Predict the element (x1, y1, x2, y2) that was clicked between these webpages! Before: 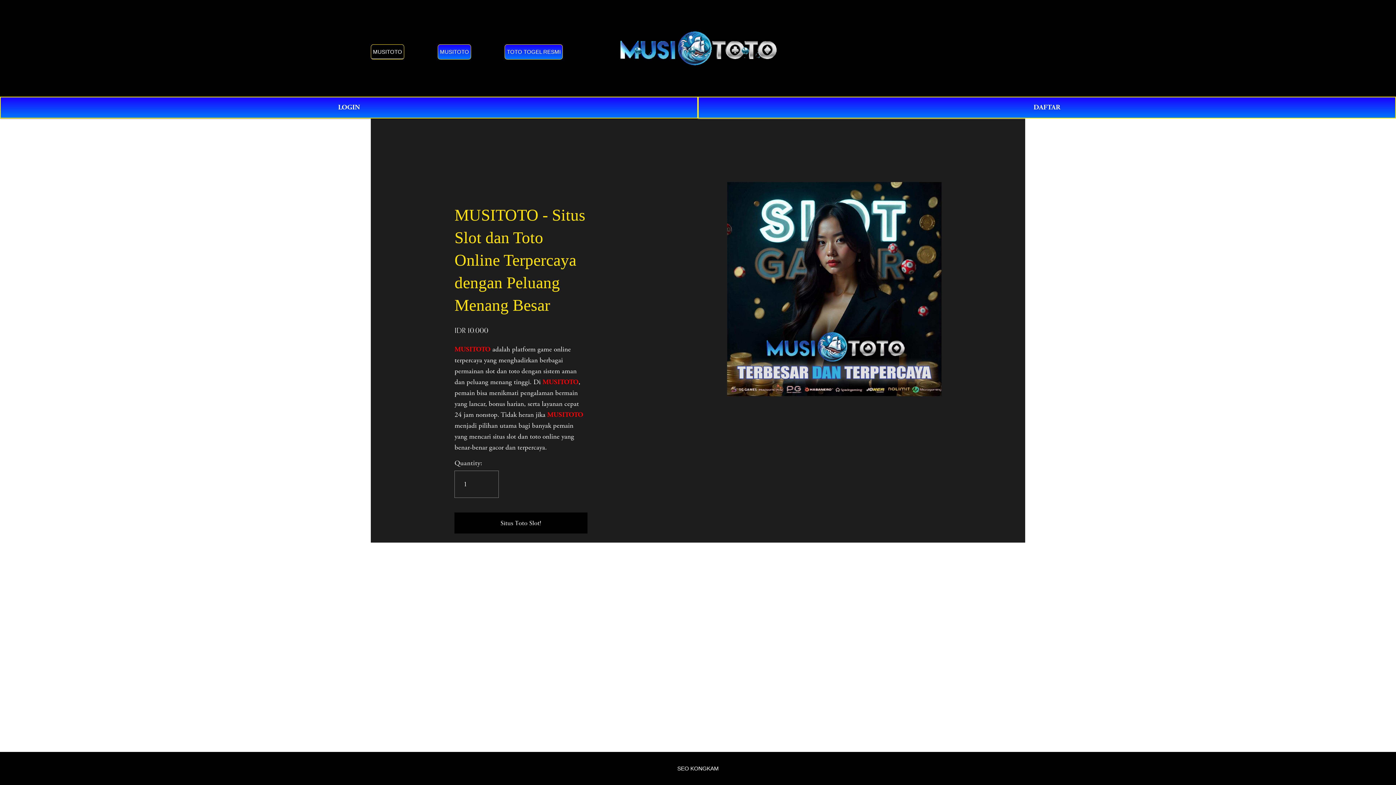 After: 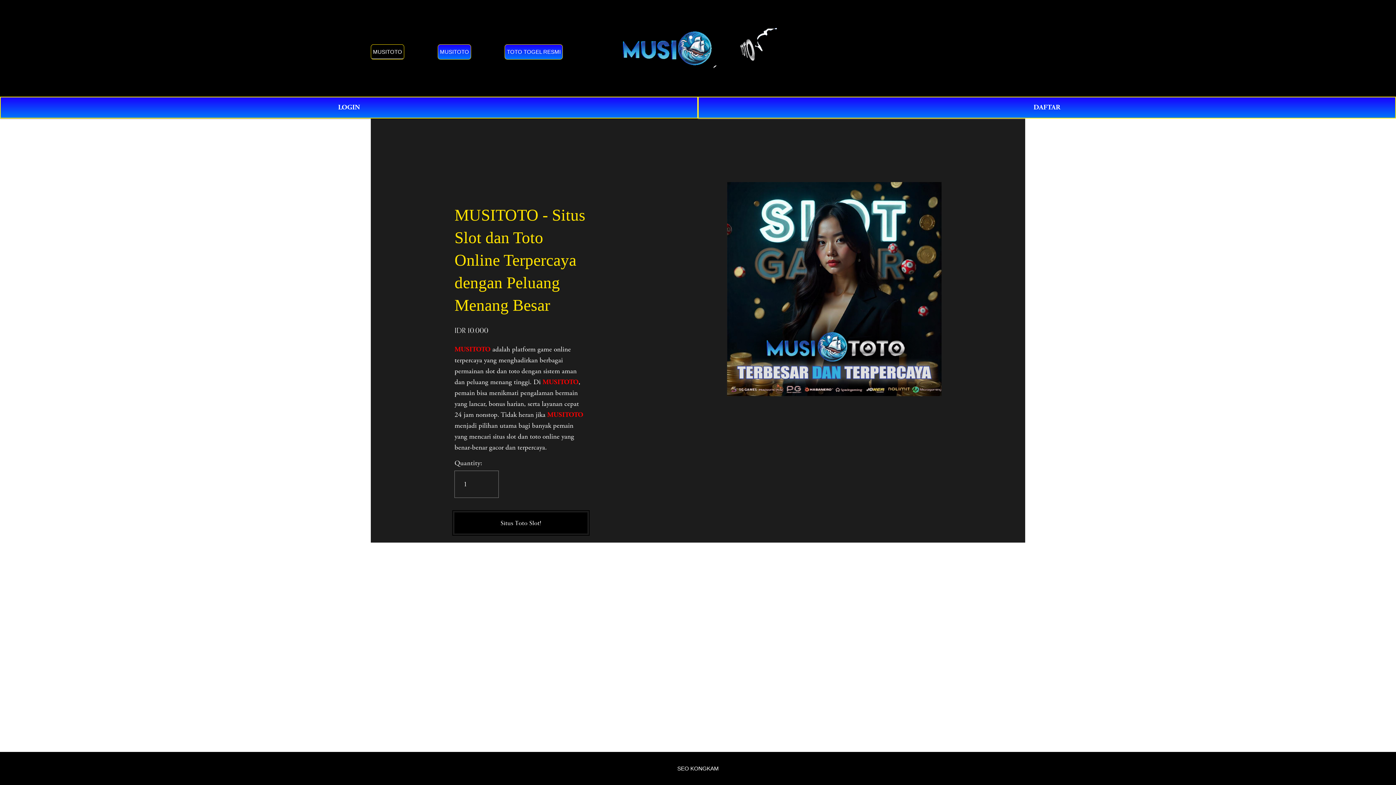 Action: bbox: (454, 512, 587, 533) label: Situs Toto Slot!